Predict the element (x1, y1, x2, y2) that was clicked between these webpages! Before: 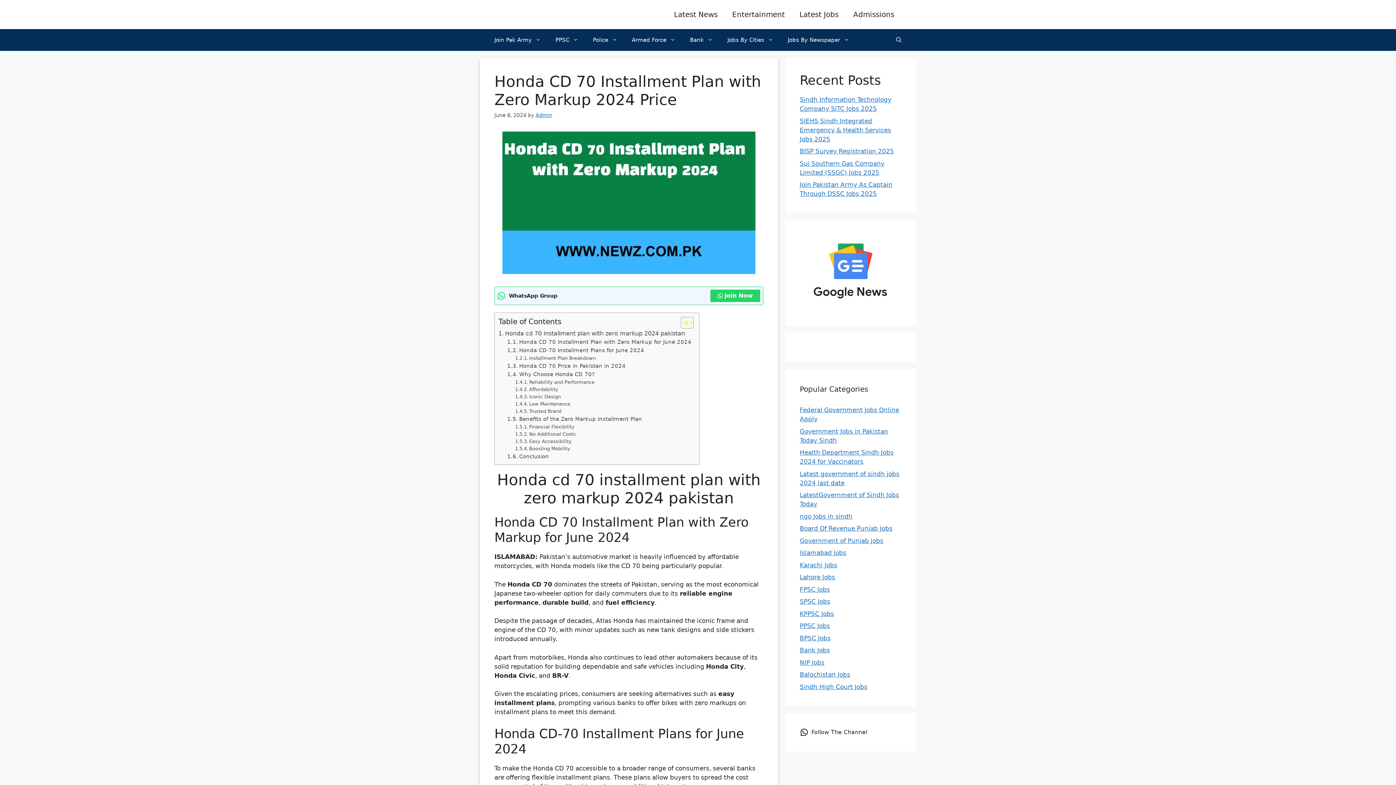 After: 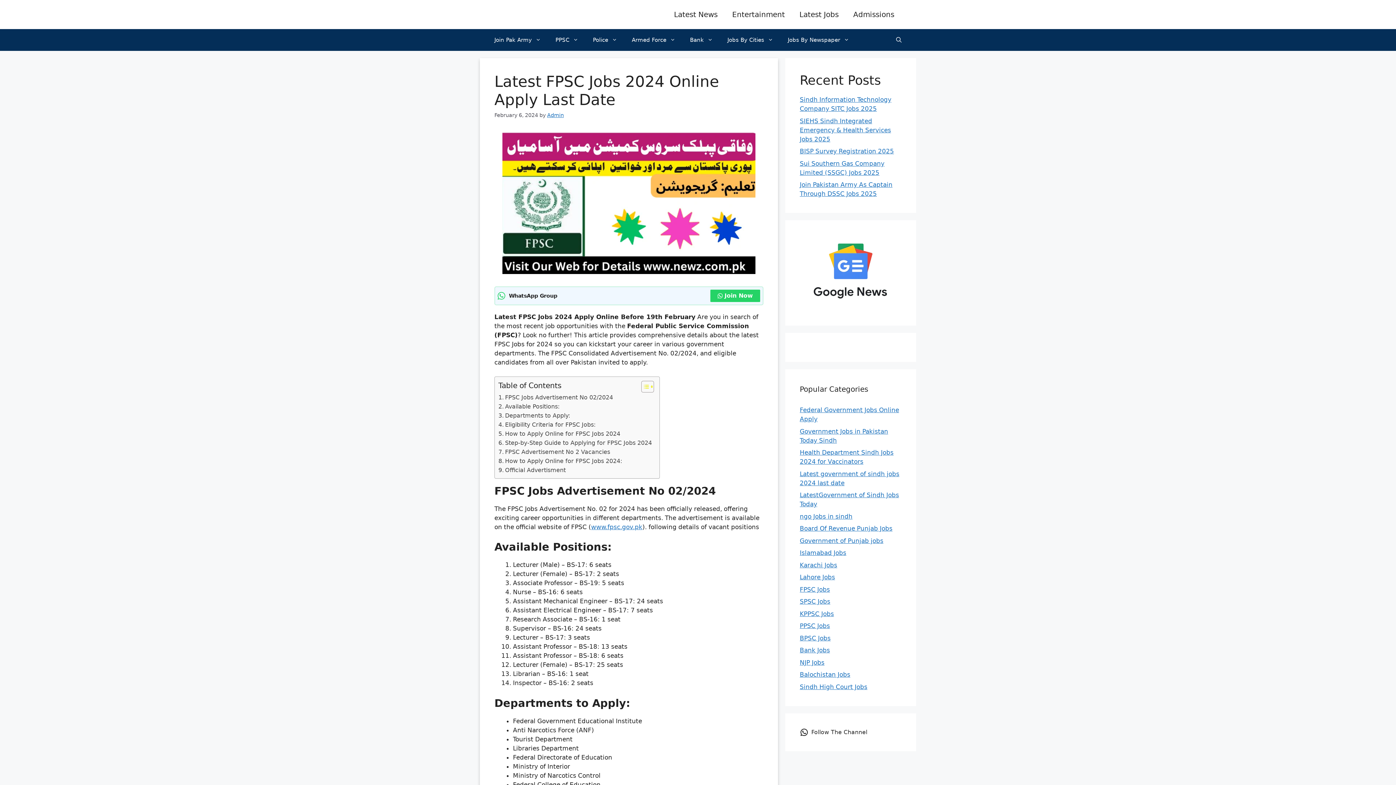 Action: bbox: (800, 586, 830, 593) label: FPSC Jobs